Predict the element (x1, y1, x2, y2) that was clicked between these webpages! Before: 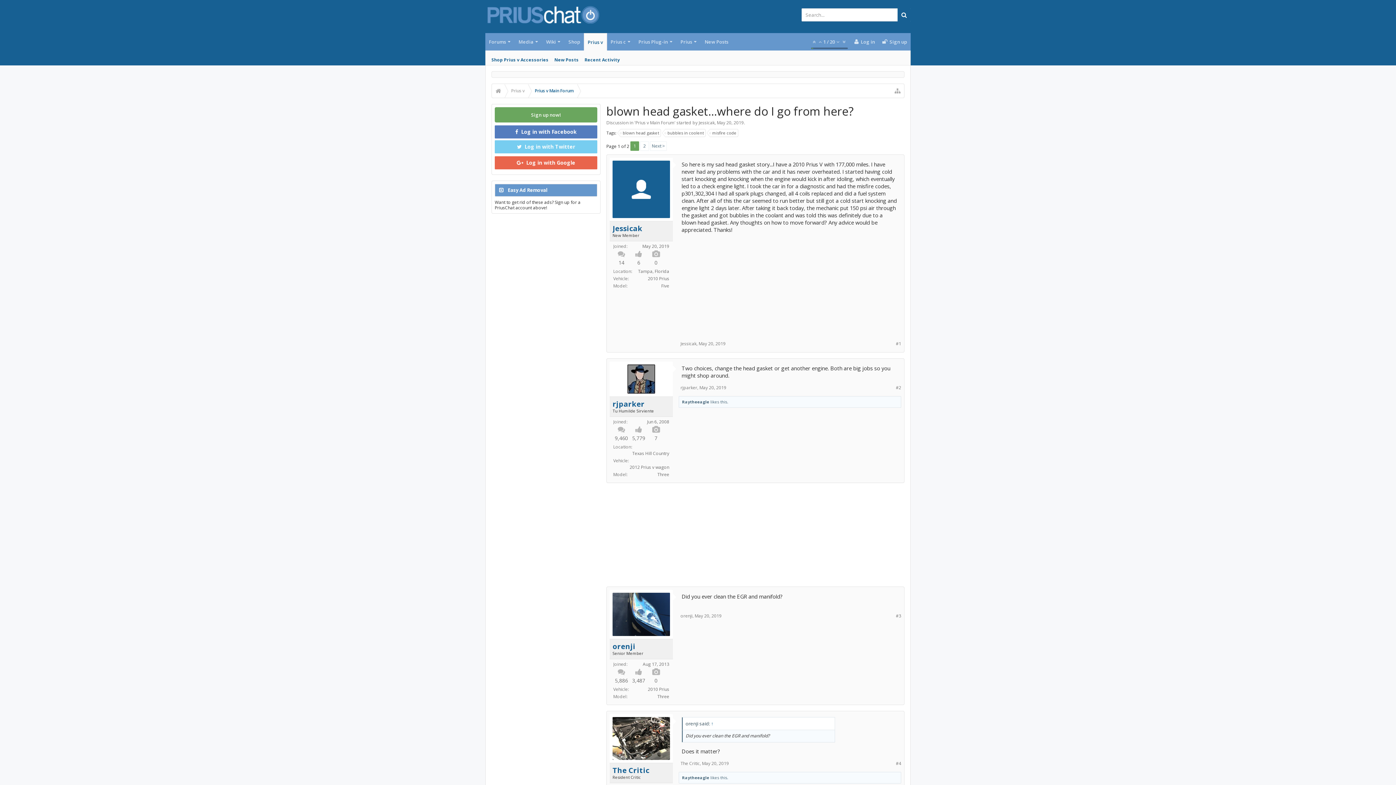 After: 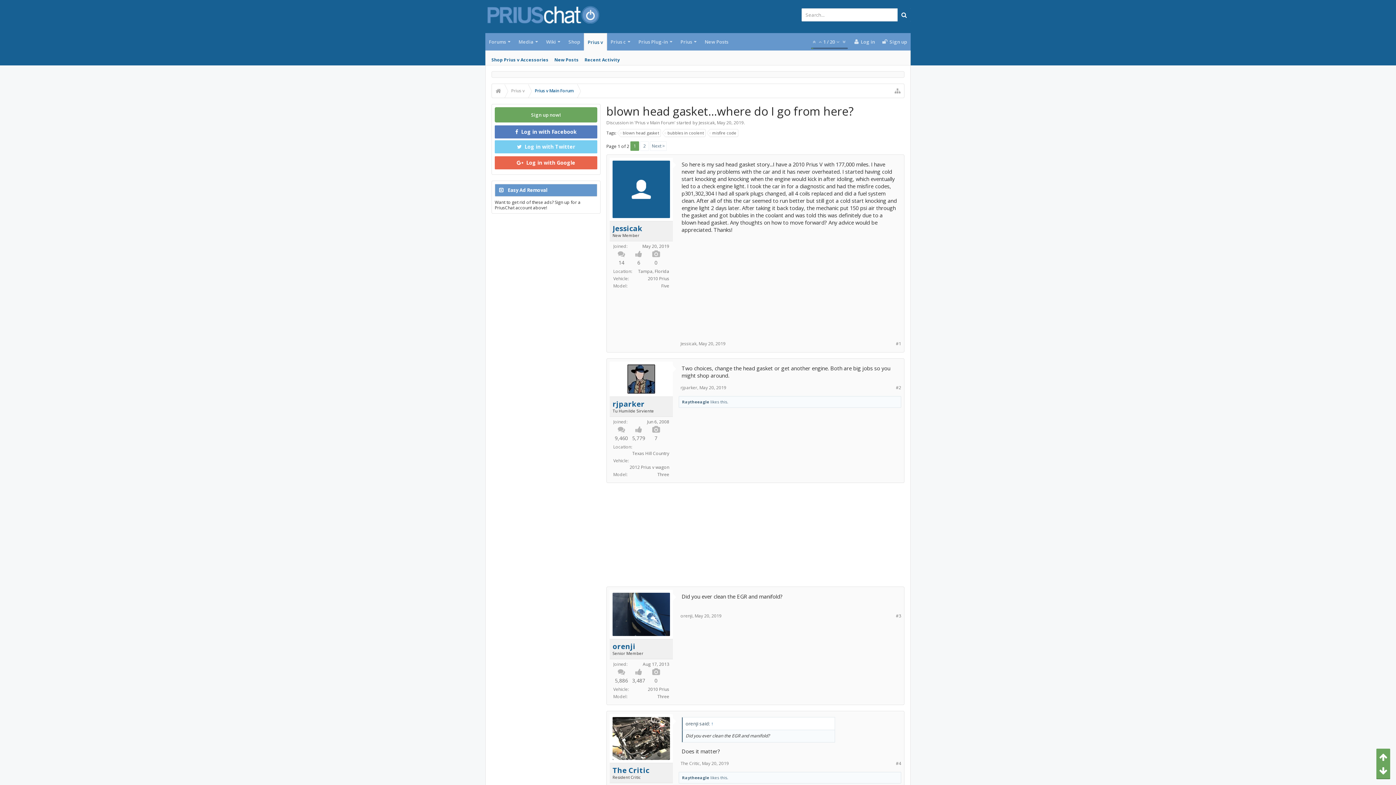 Action: bbox: (1376, 749, 1390, 764)